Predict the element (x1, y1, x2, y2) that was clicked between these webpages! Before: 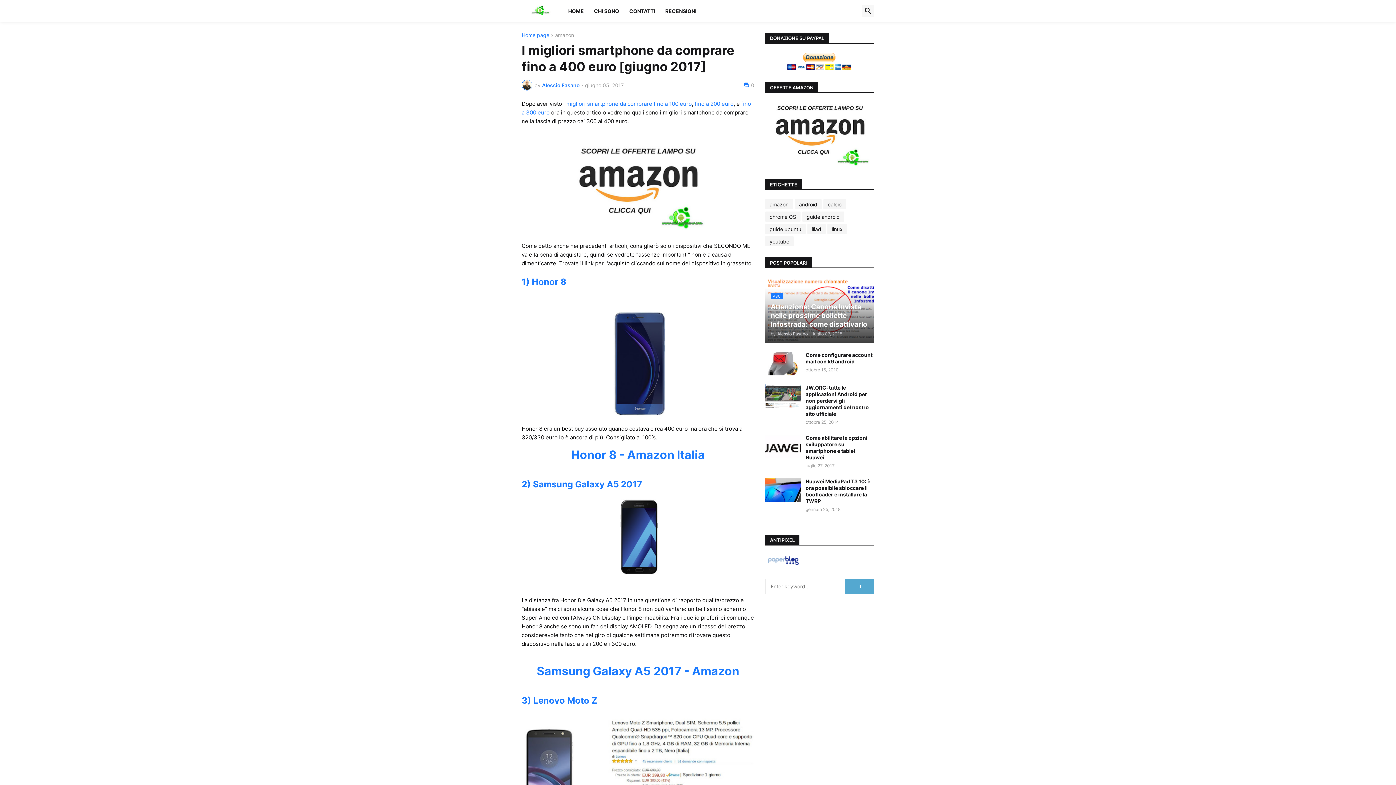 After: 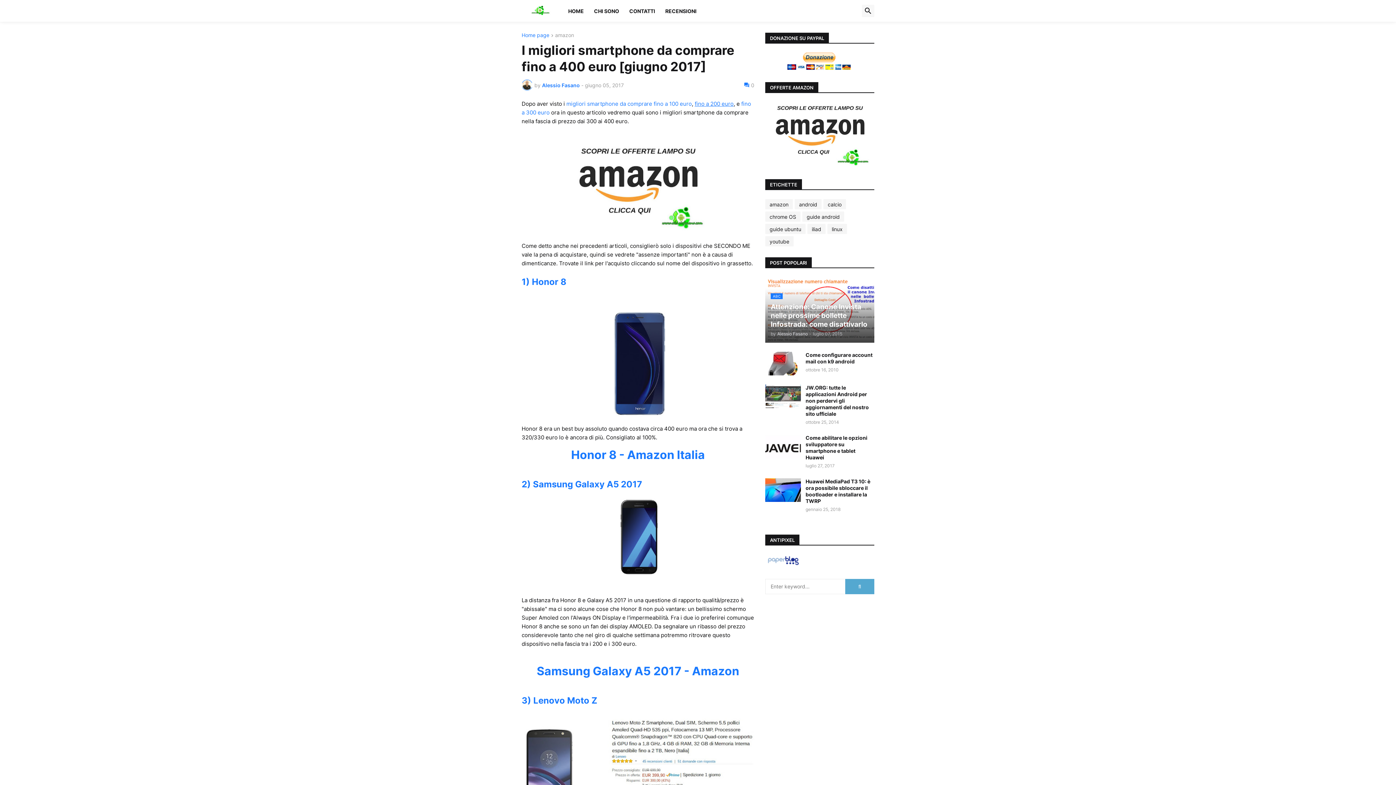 Action: label: fino a 200 euro bbox: (694, 100, 733, 107)